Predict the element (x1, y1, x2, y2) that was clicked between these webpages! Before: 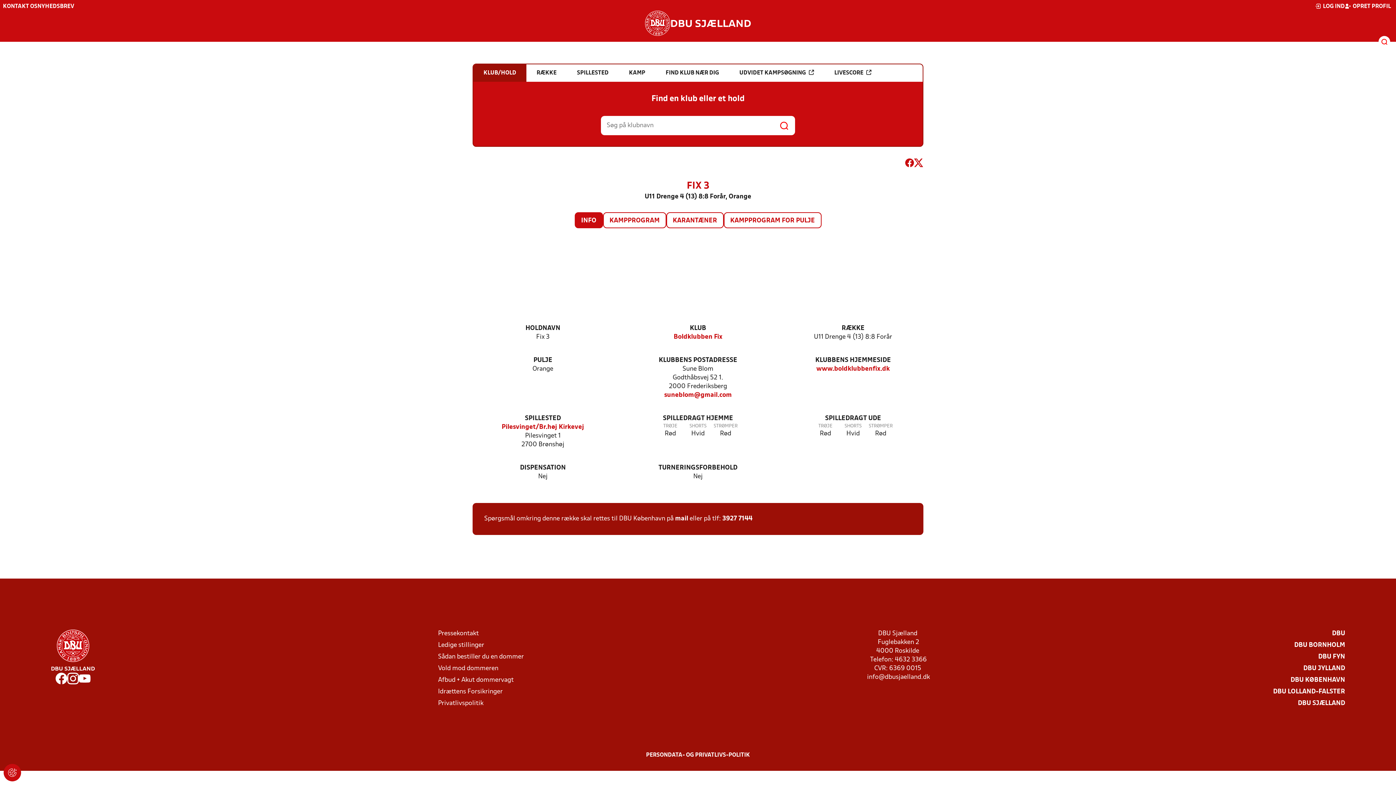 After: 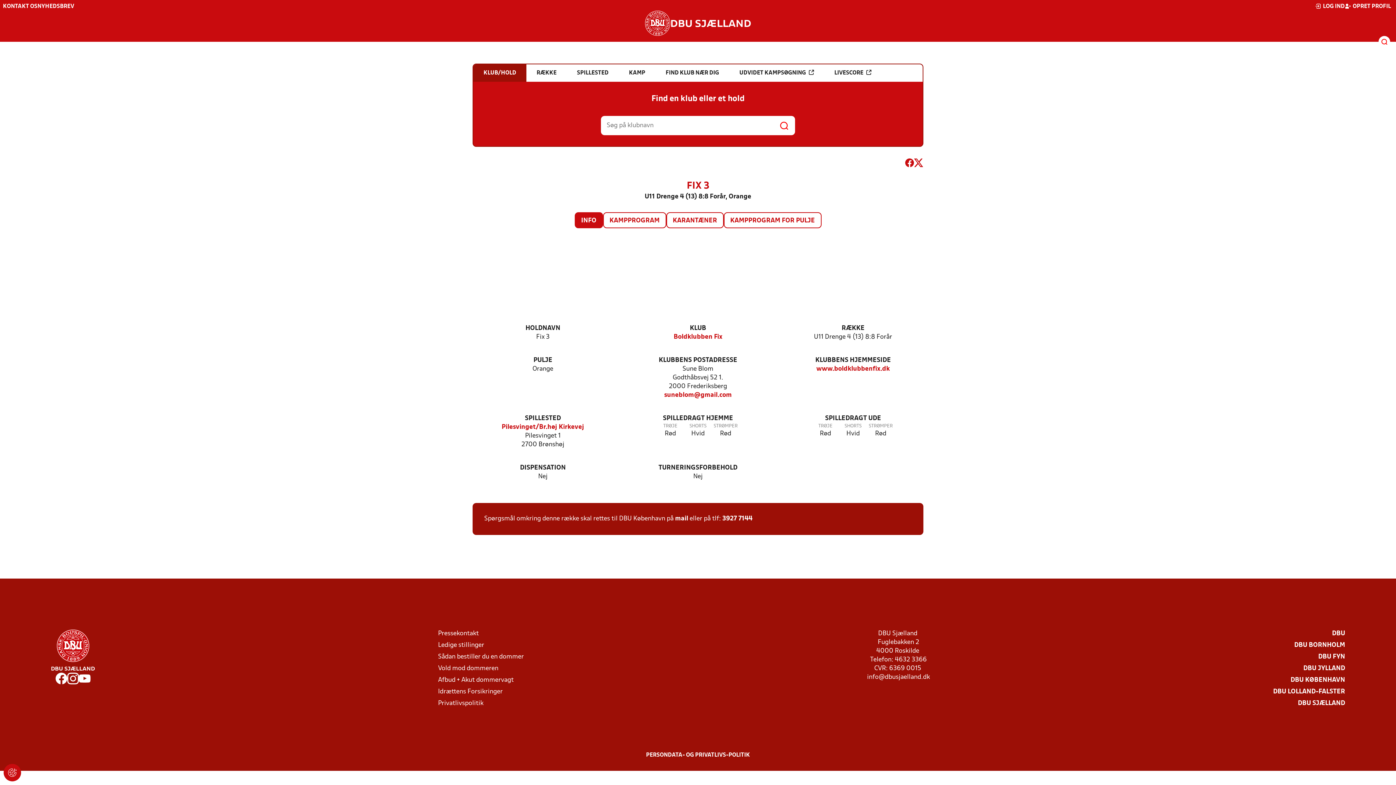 Action: bbox: (905, 158, 914, 170)